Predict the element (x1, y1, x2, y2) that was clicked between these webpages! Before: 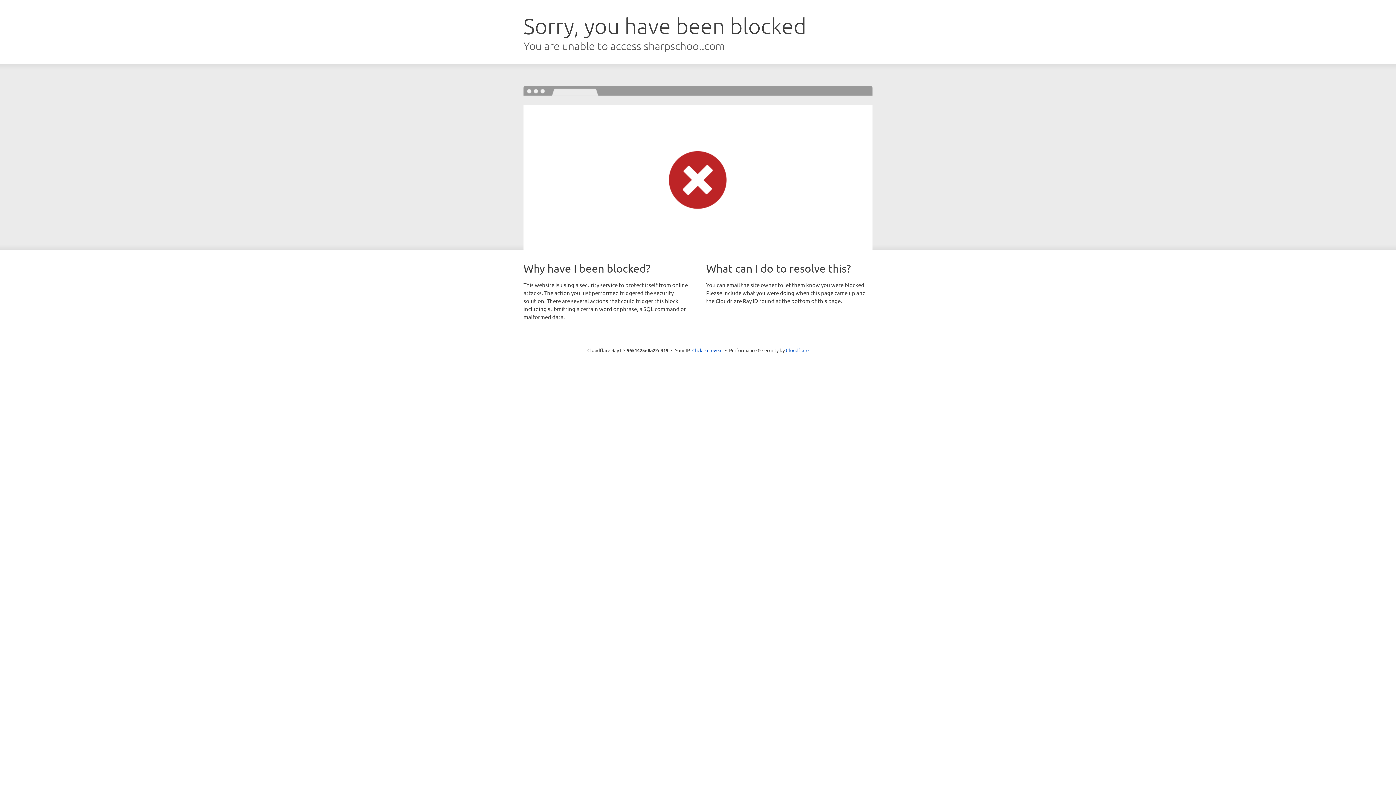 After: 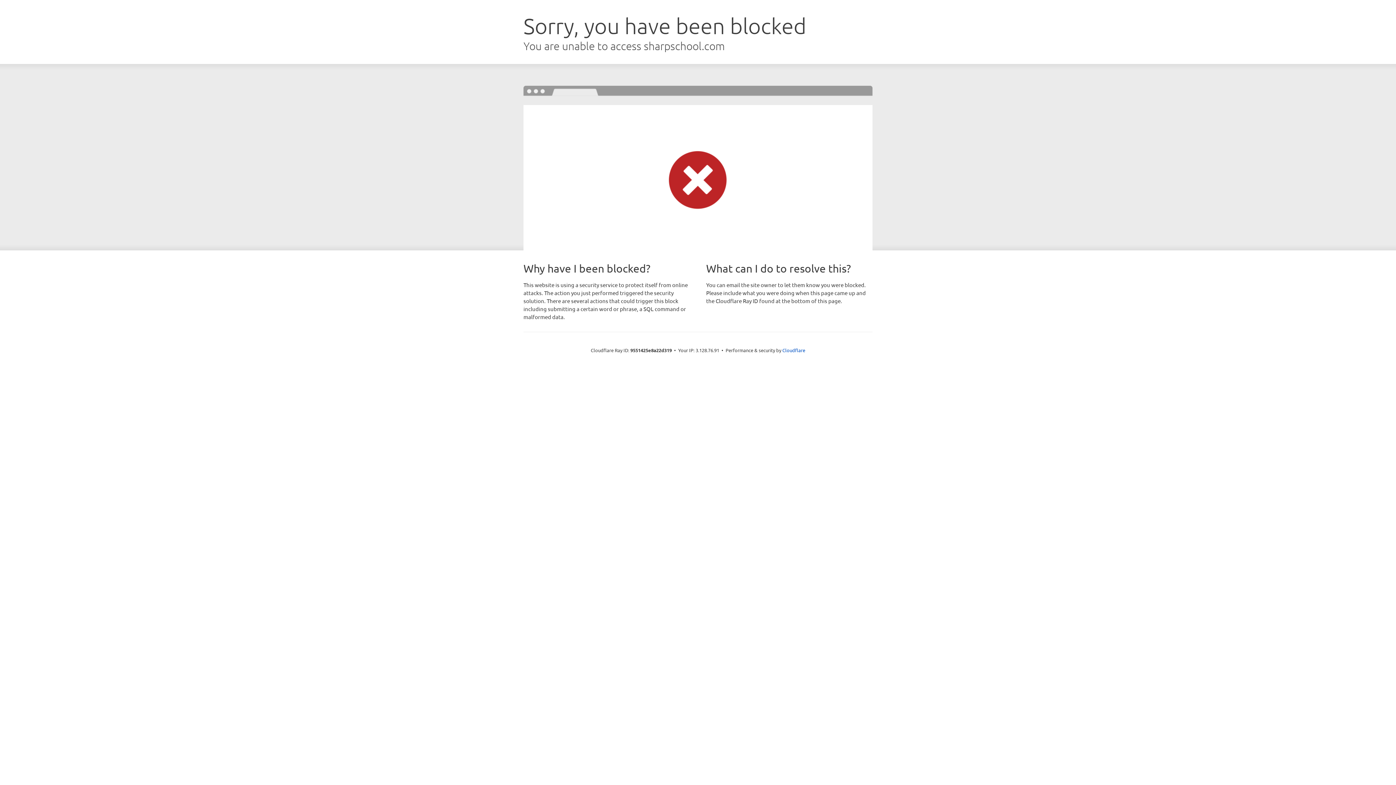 Action: bbox: (692, 346, 722, 353) label: Click to reveal